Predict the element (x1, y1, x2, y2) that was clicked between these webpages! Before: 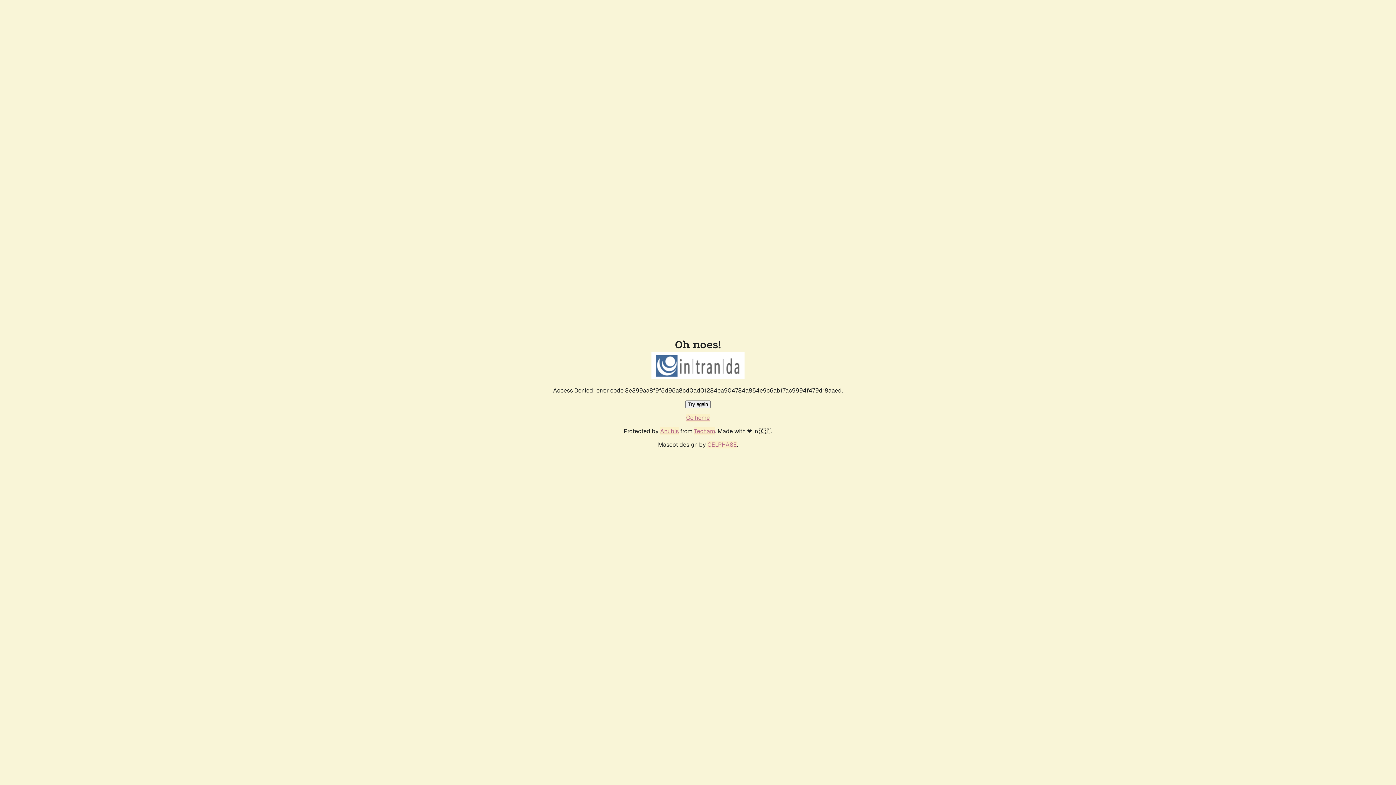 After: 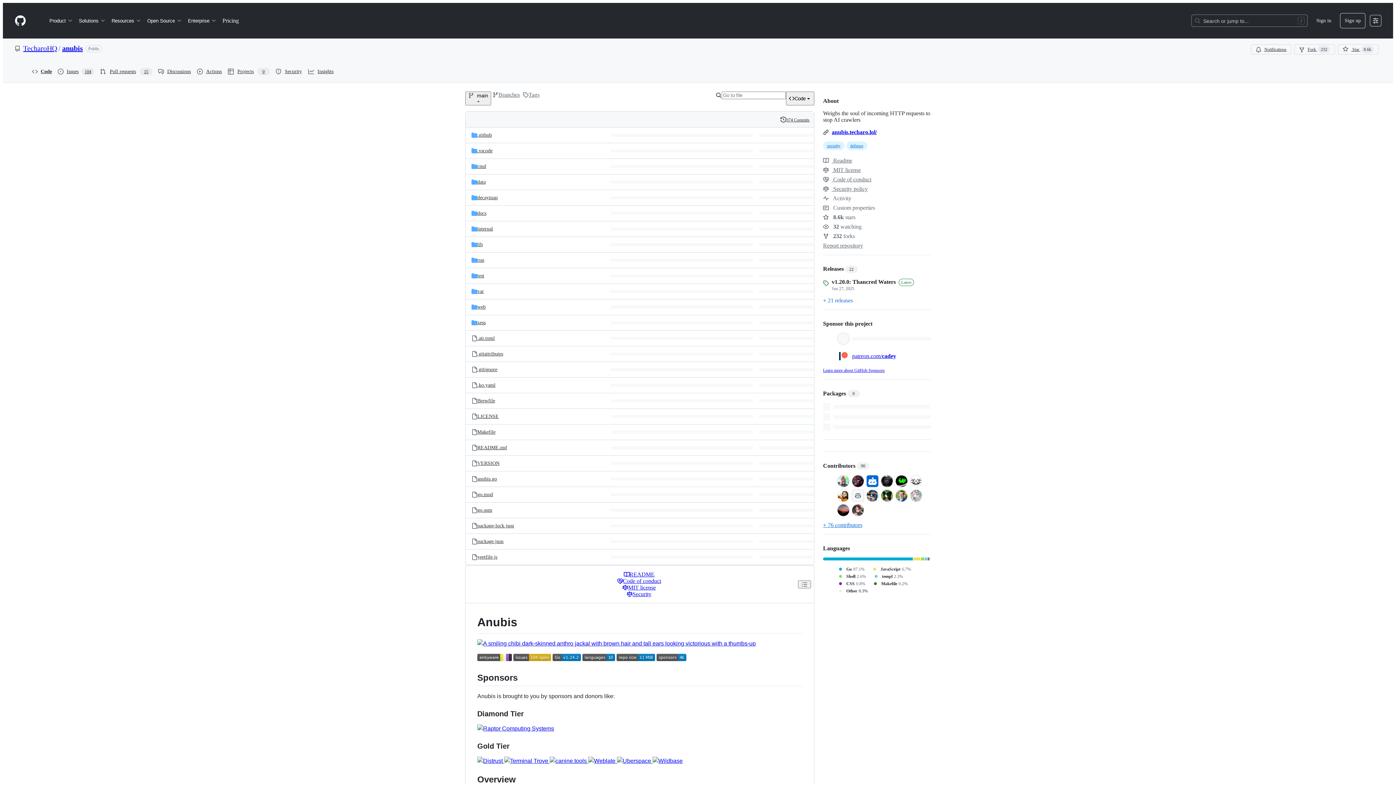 Action: bbox: (660, 427, 678, 435) label: Anubis